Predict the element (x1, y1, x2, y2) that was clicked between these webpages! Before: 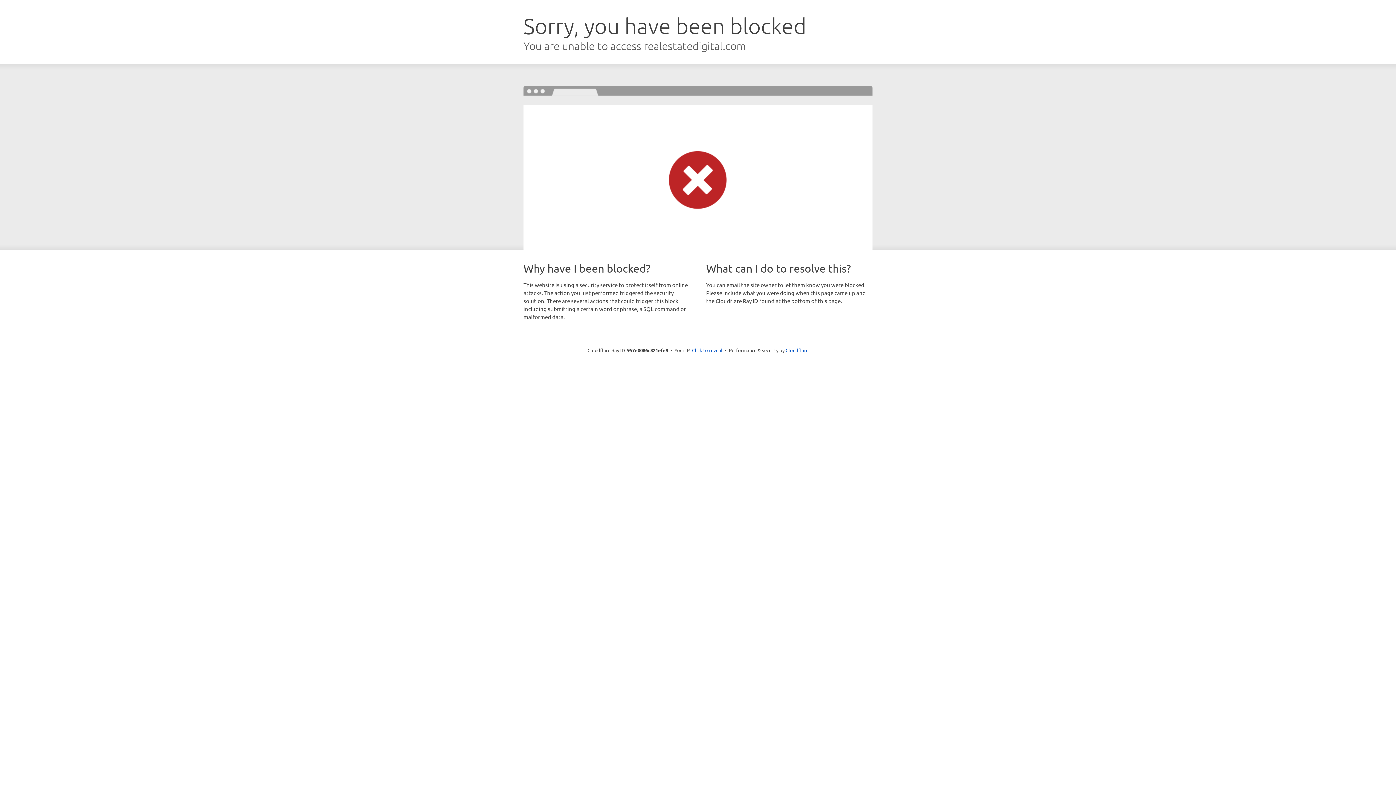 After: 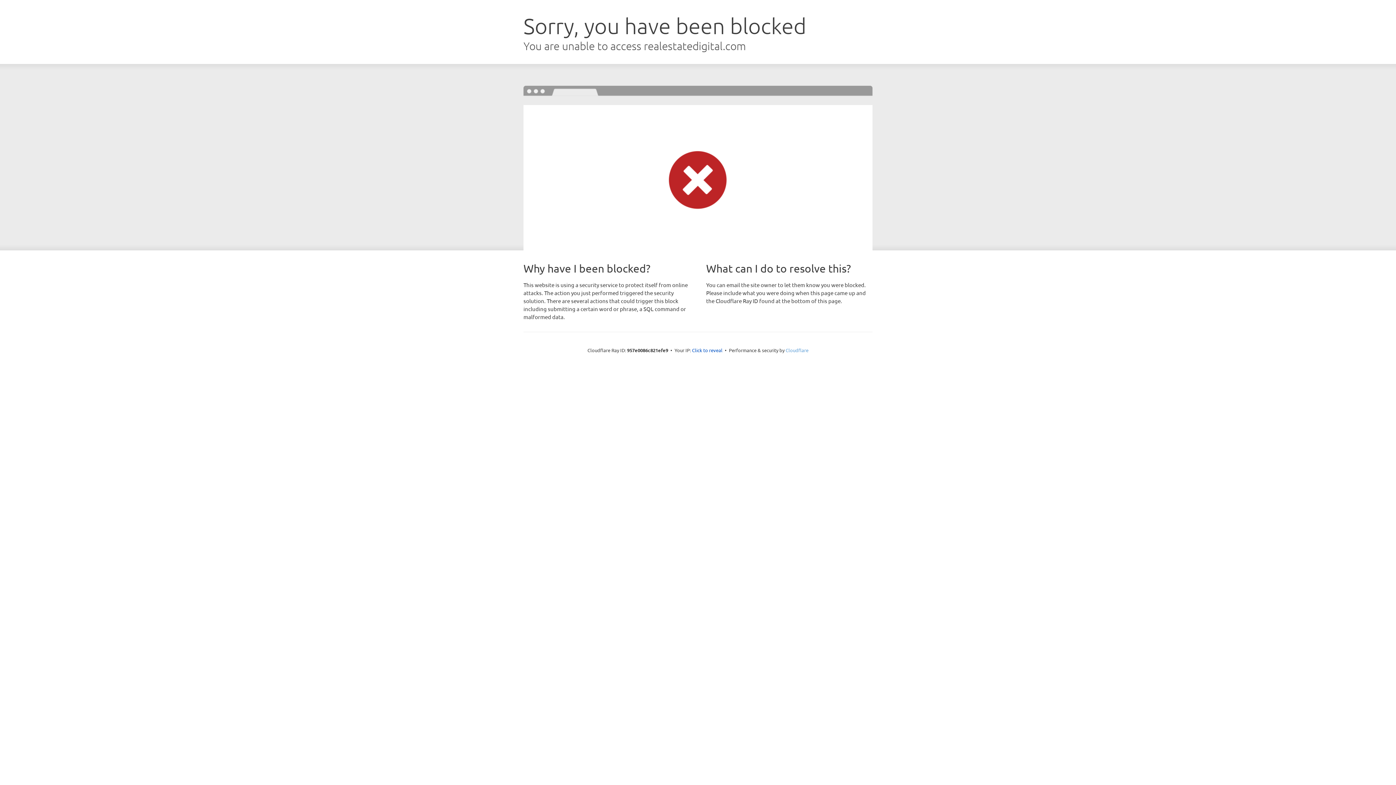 Action: bbox: (785, 347, 808, 353) label: Cloudflare